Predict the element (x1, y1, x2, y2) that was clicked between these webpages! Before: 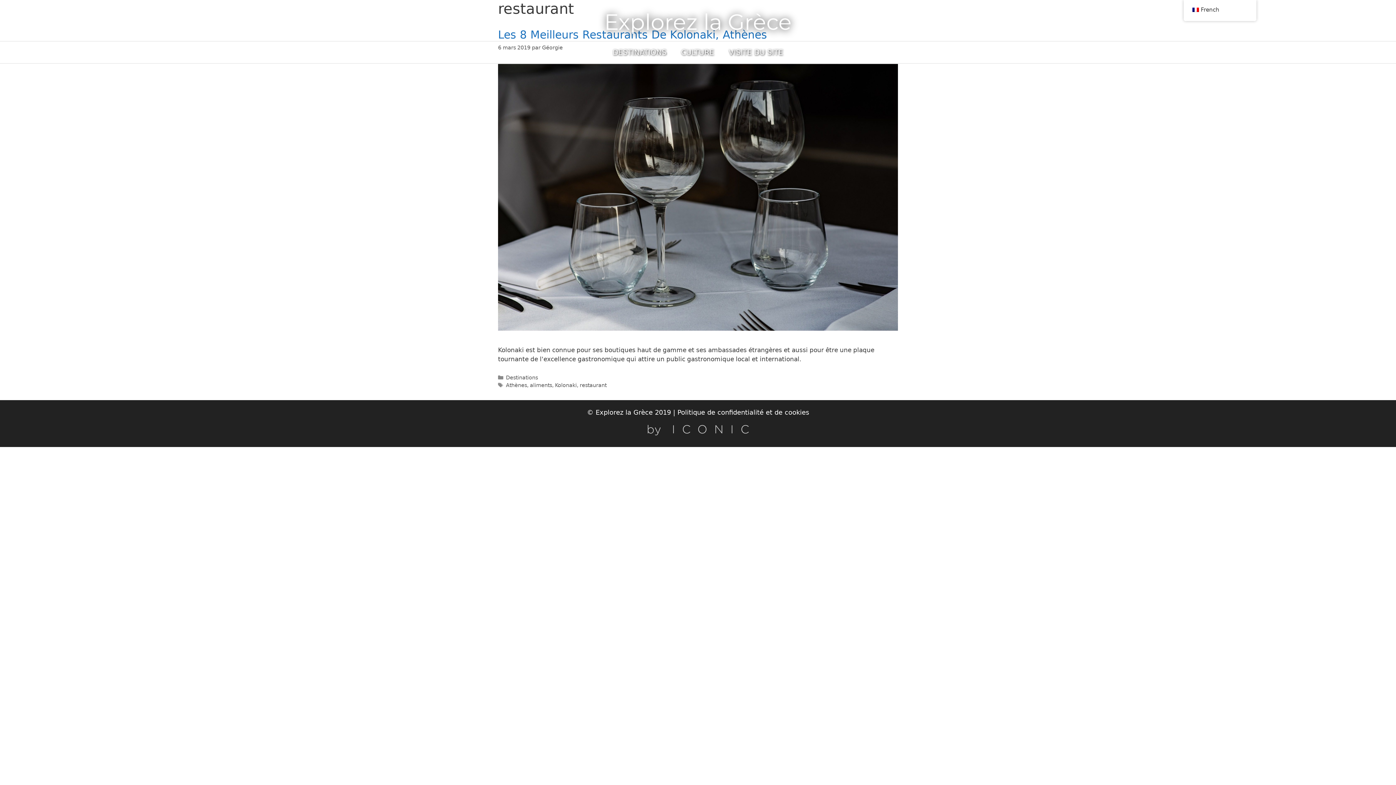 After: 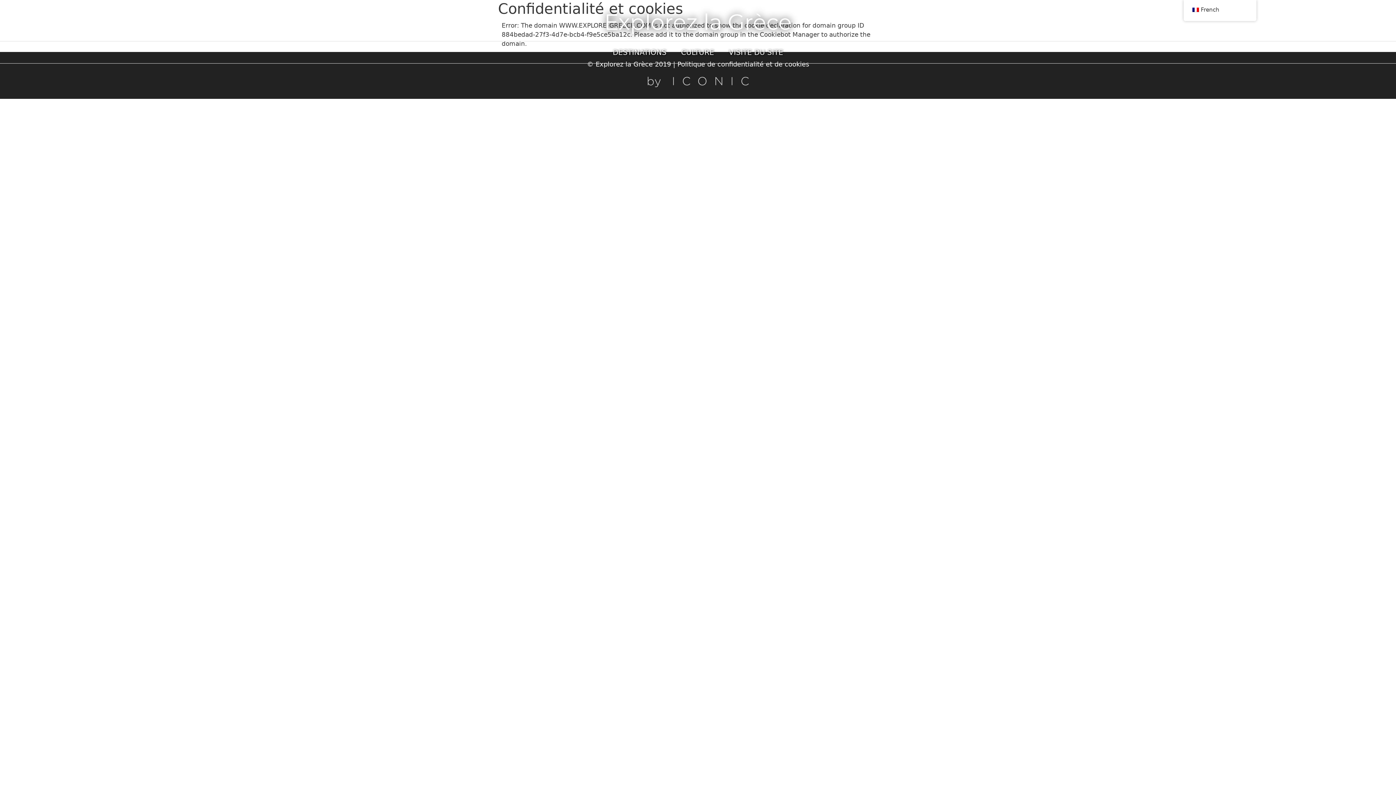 Action: bbox: (677, 408, 809, 416) label: Politique de confidentialité et de cookies